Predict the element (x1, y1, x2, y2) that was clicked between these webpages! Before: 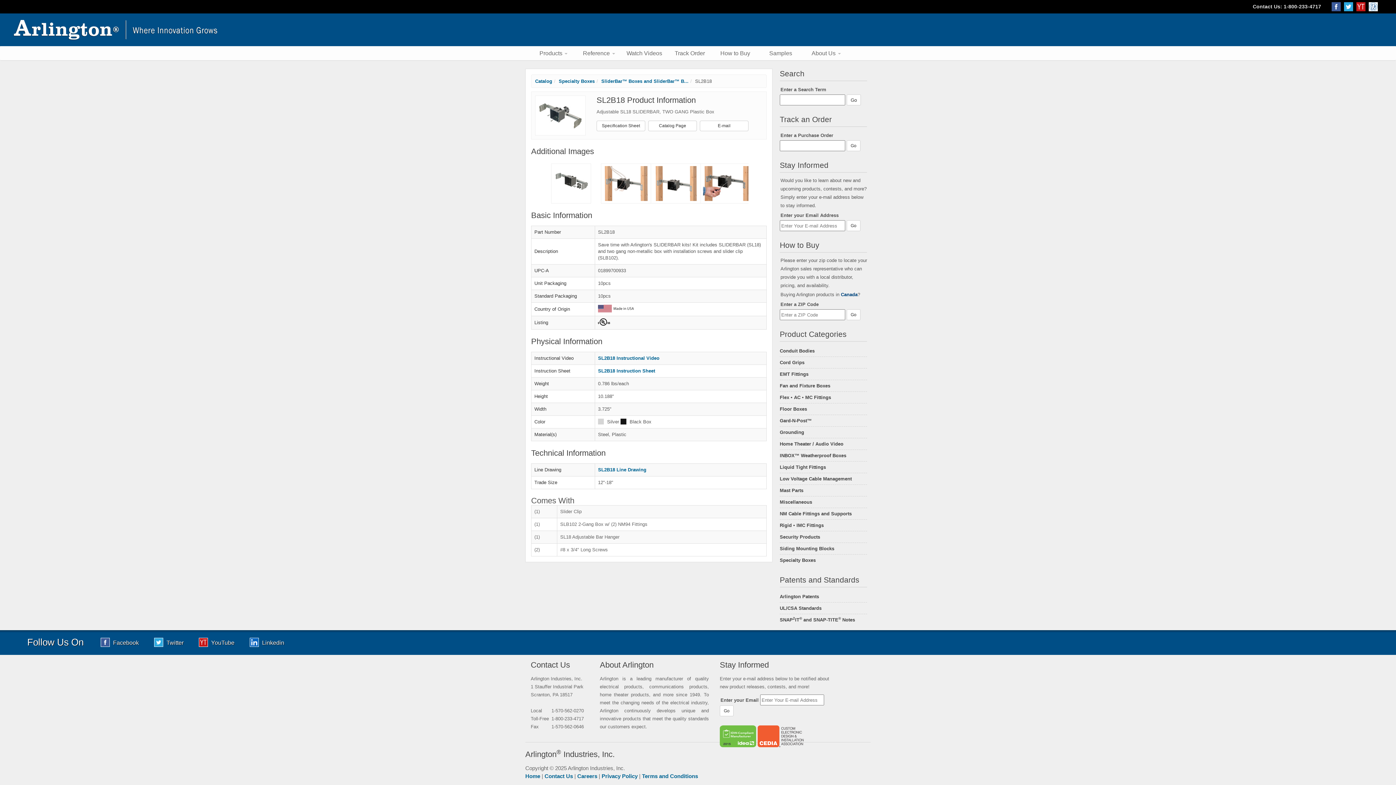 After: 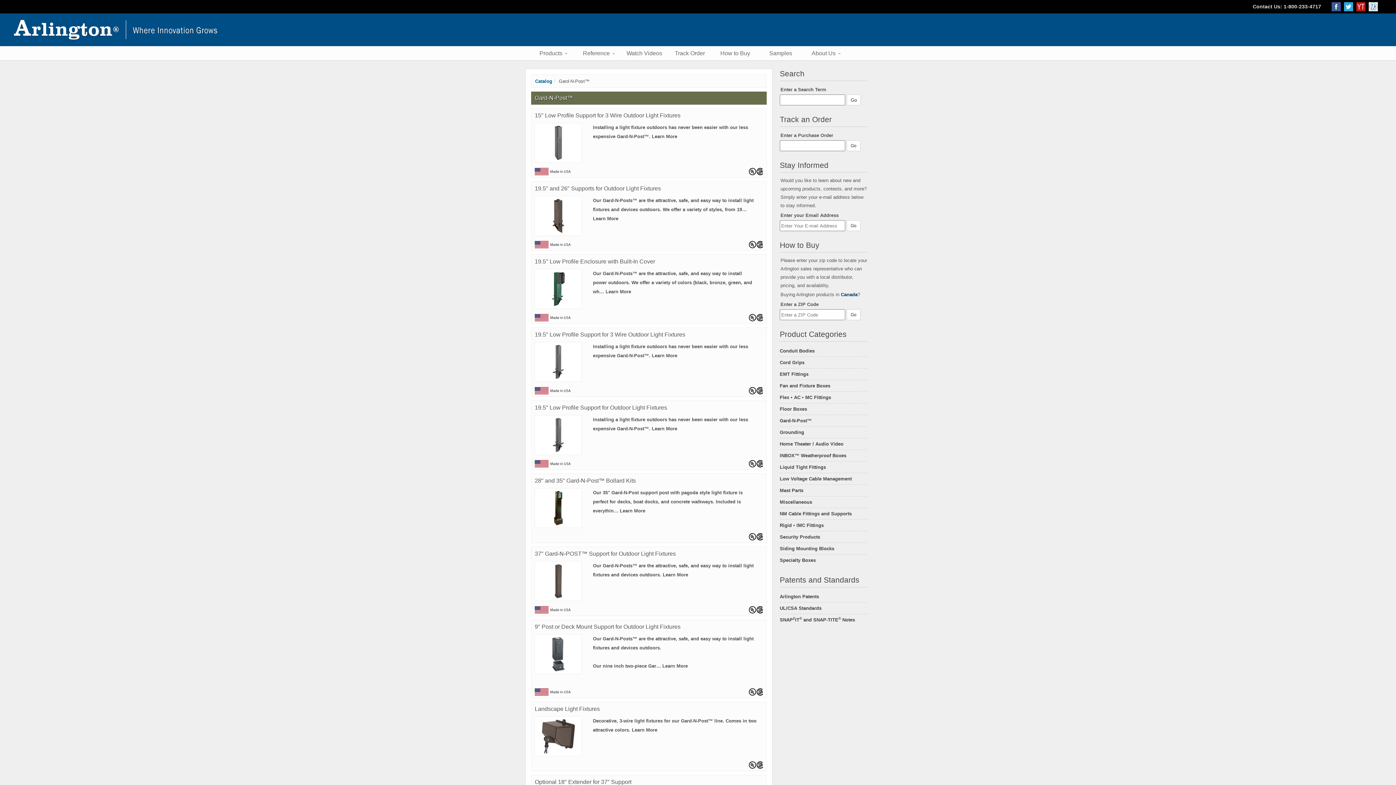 Action: label: Gard-N-Post™ bbox: (780, 418, 812, 423)